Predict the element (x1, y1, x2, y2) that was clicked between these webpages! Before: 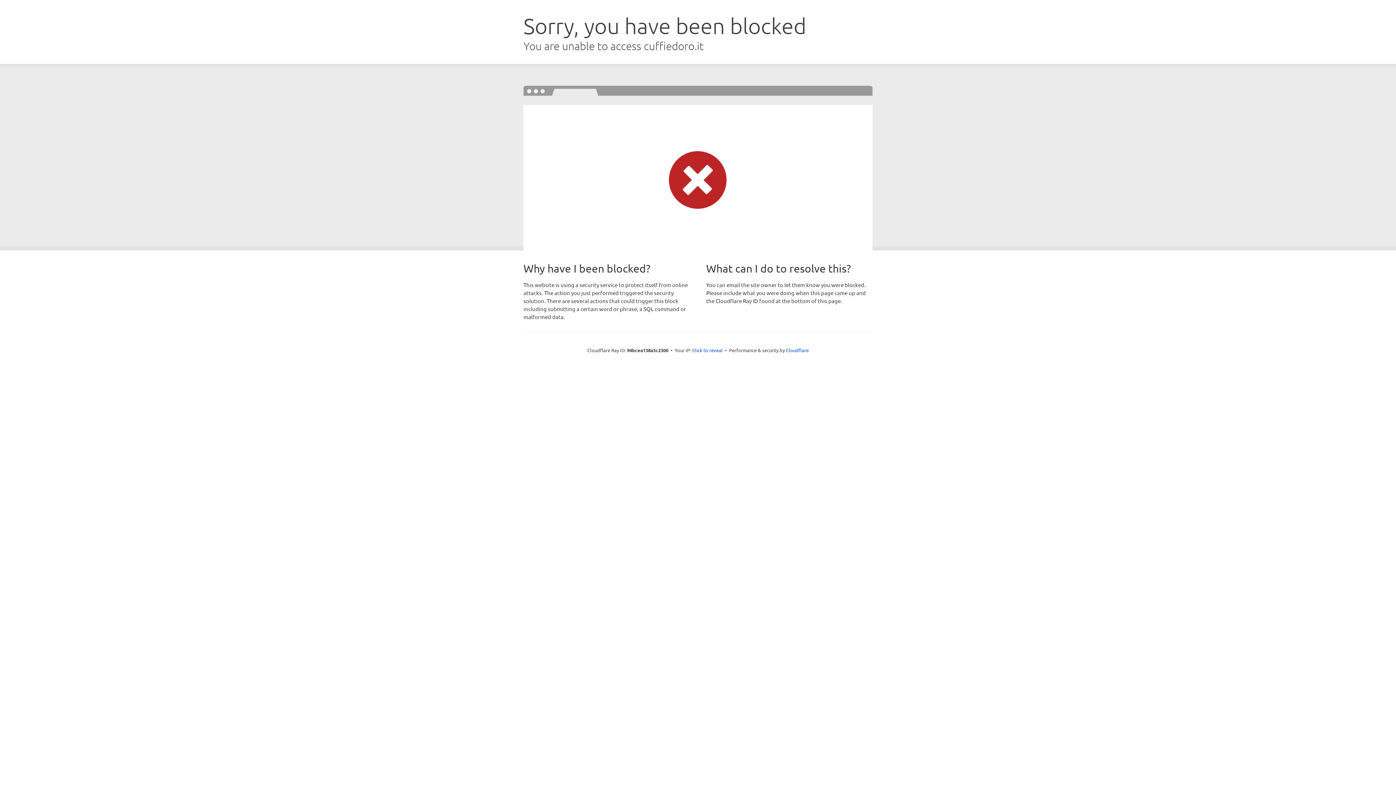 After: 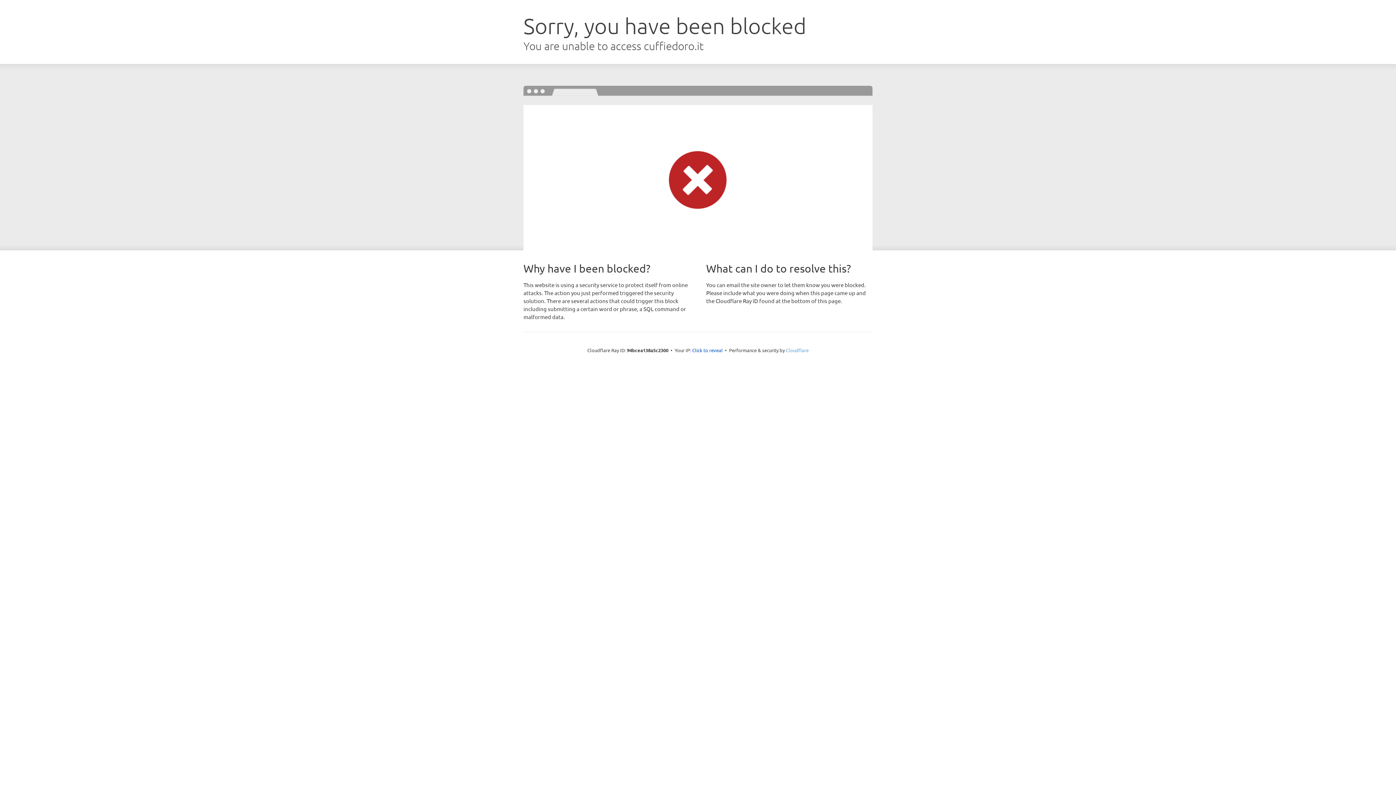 Action: label: Cloudflare bbox: (786, 347, 808, 353)